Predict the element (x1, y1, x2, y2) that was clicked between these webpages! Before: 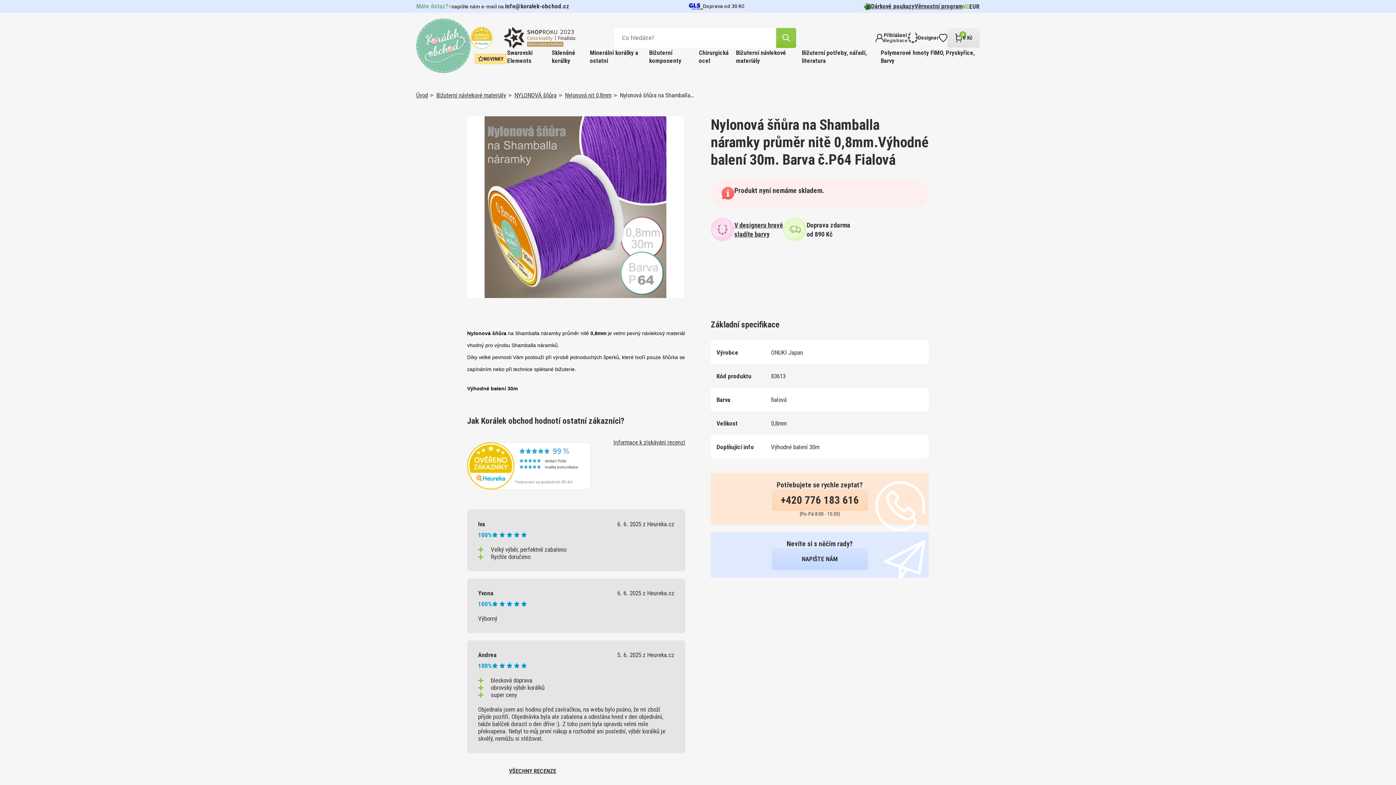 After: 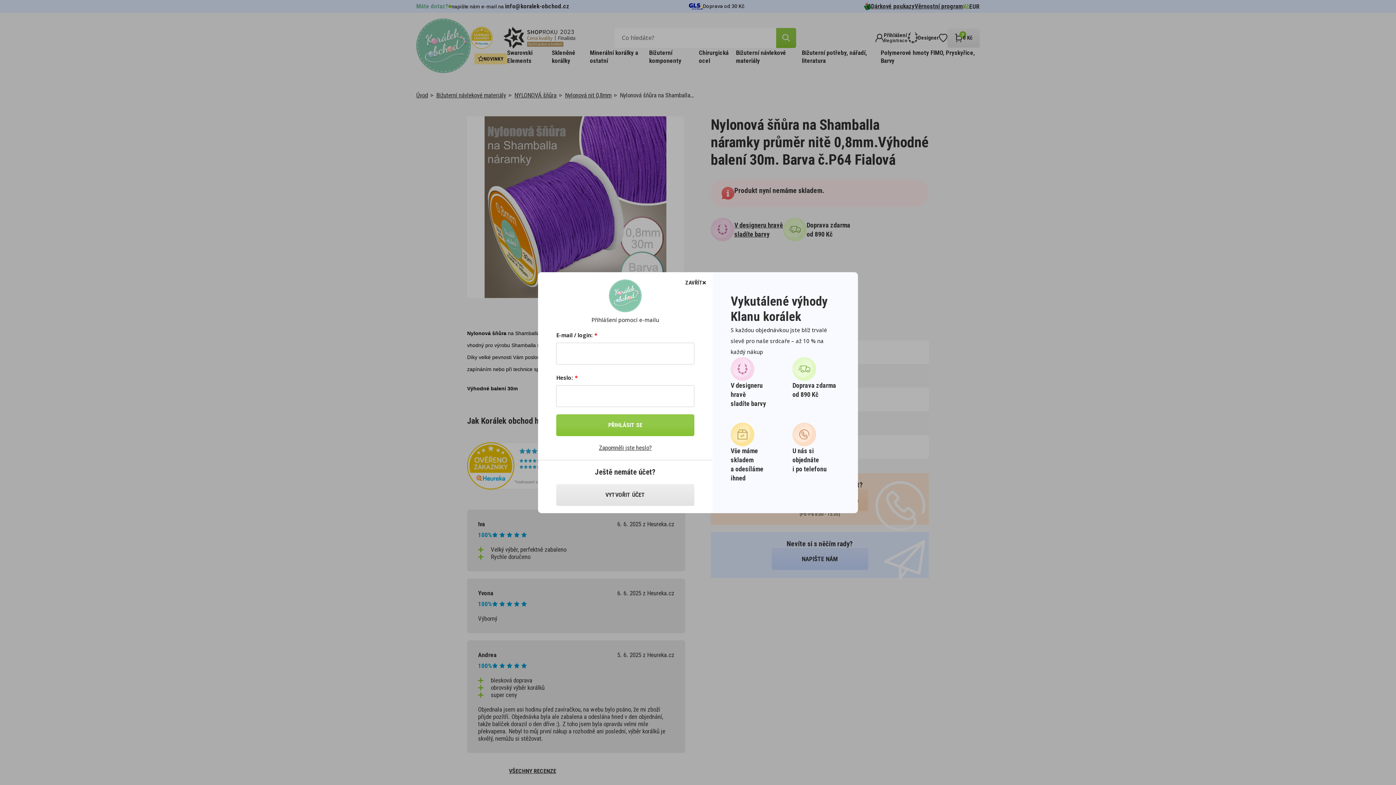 Action: bbox: (939, 33, 947, 42)